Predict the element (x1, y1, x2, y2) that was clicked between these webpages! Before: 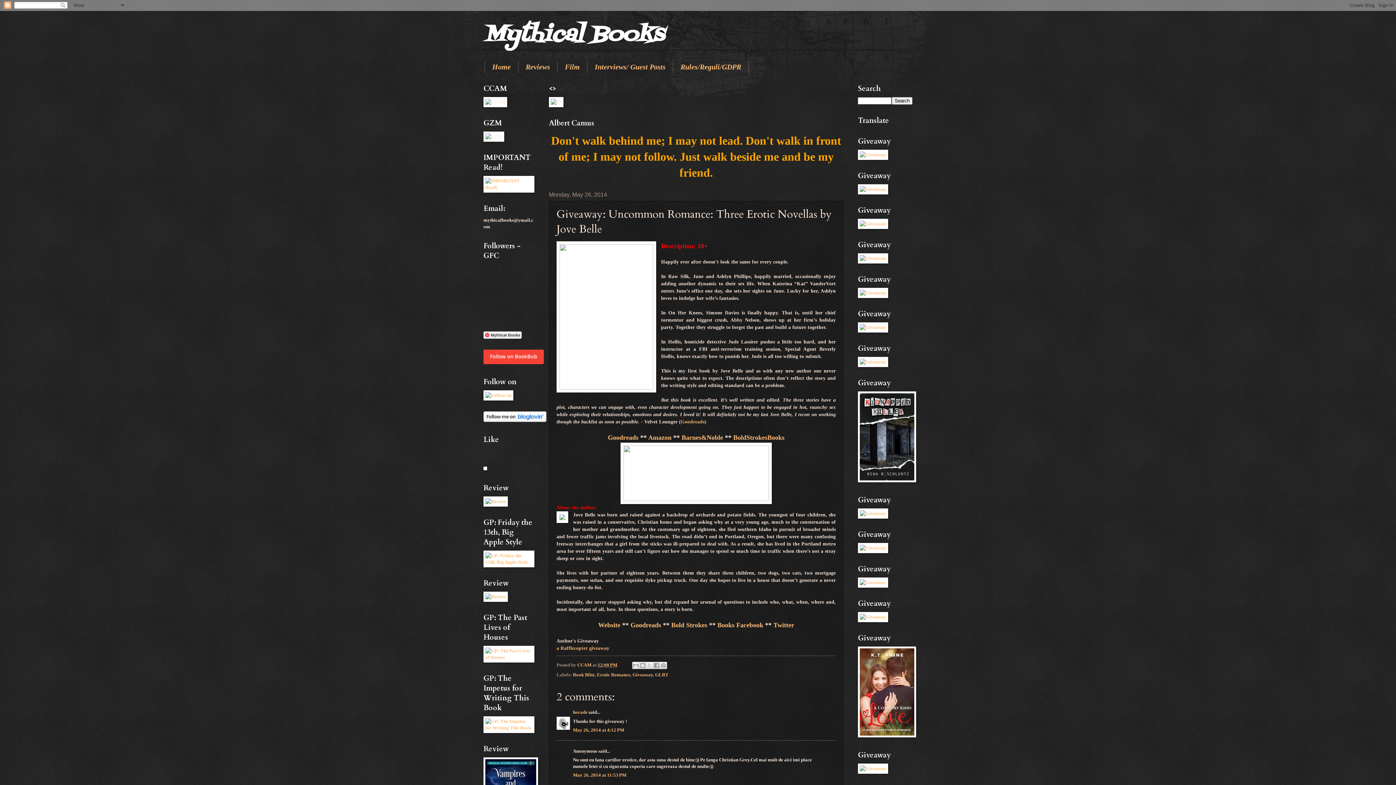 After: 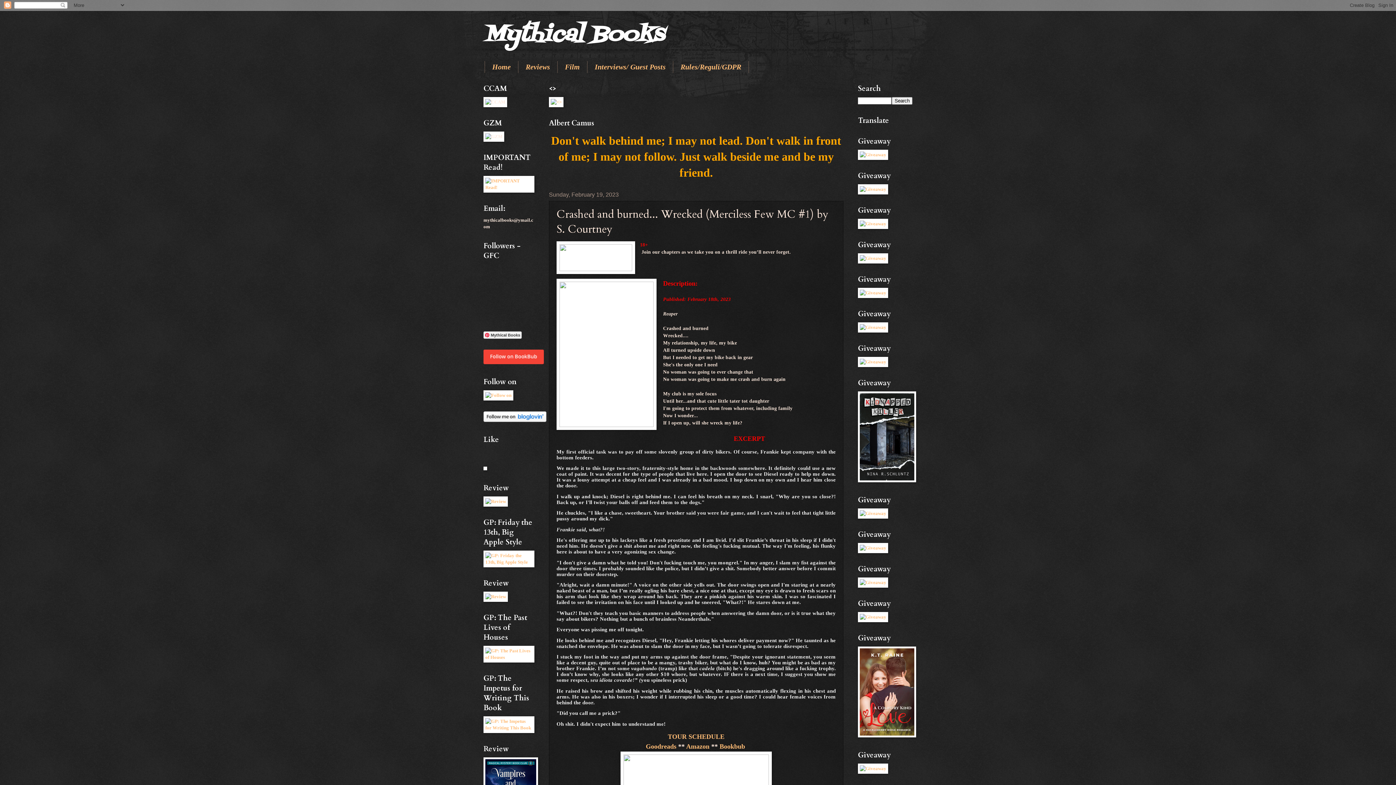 Action: bbox: (858, 186, 888, 192)